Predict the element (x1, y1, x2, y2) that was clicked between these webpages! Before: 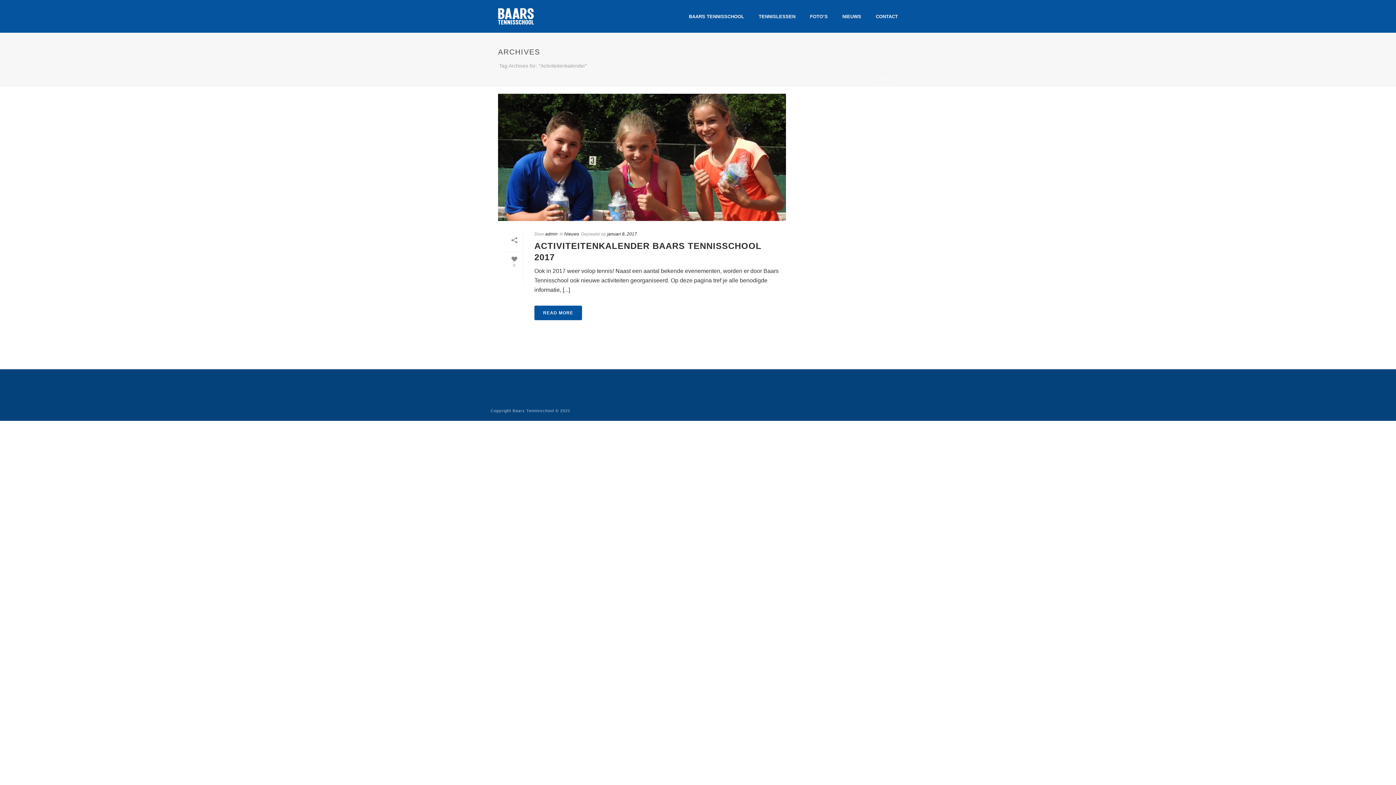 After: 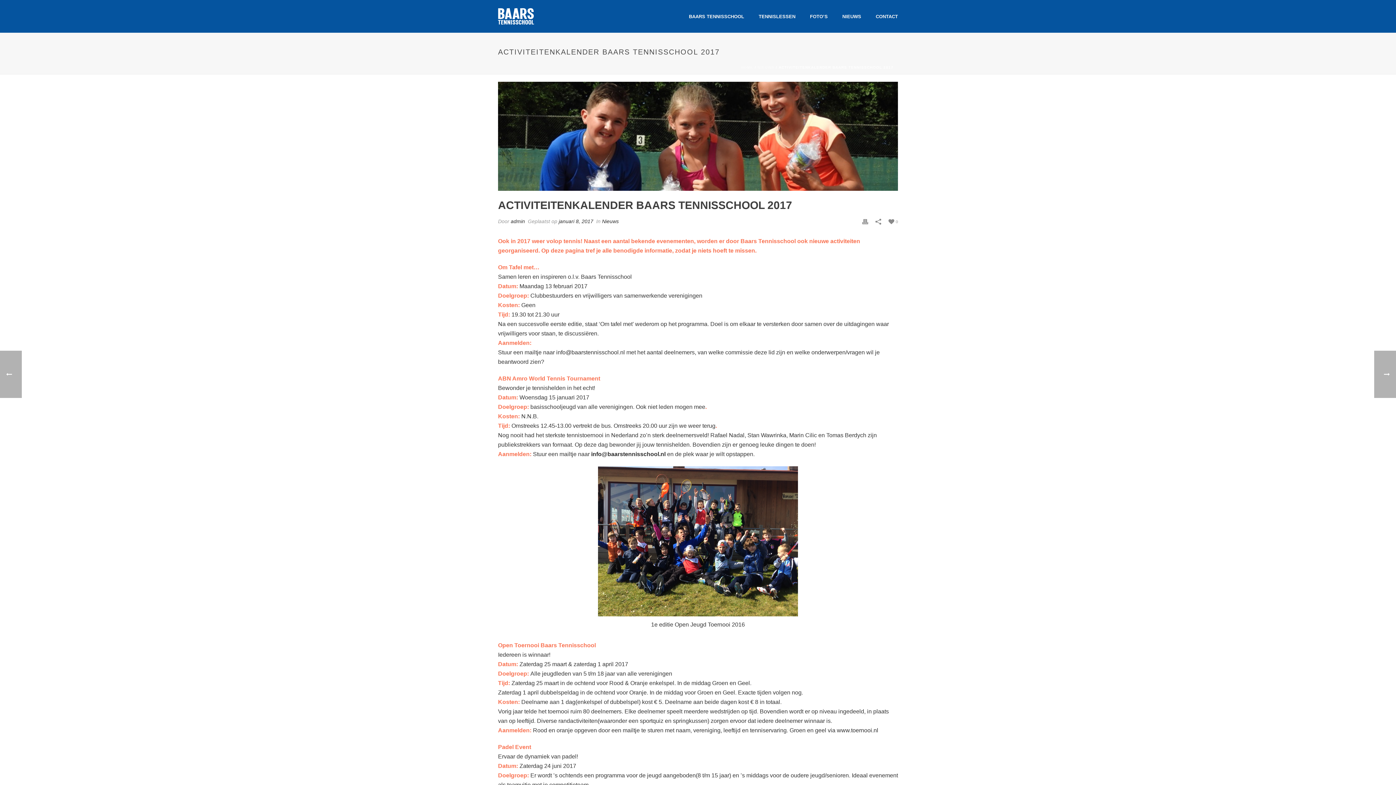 Action: label: READ MORE bbox: (534, 305, 582, 320)